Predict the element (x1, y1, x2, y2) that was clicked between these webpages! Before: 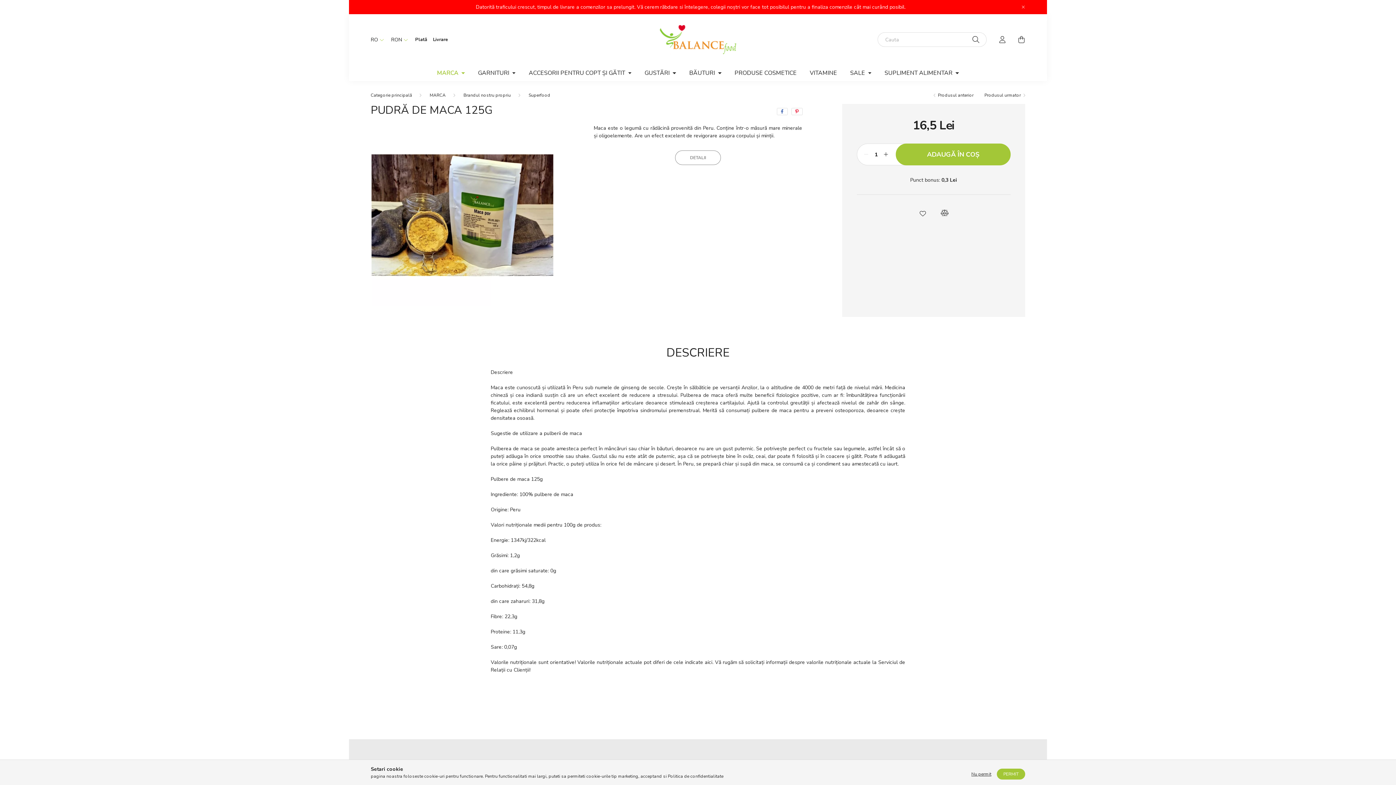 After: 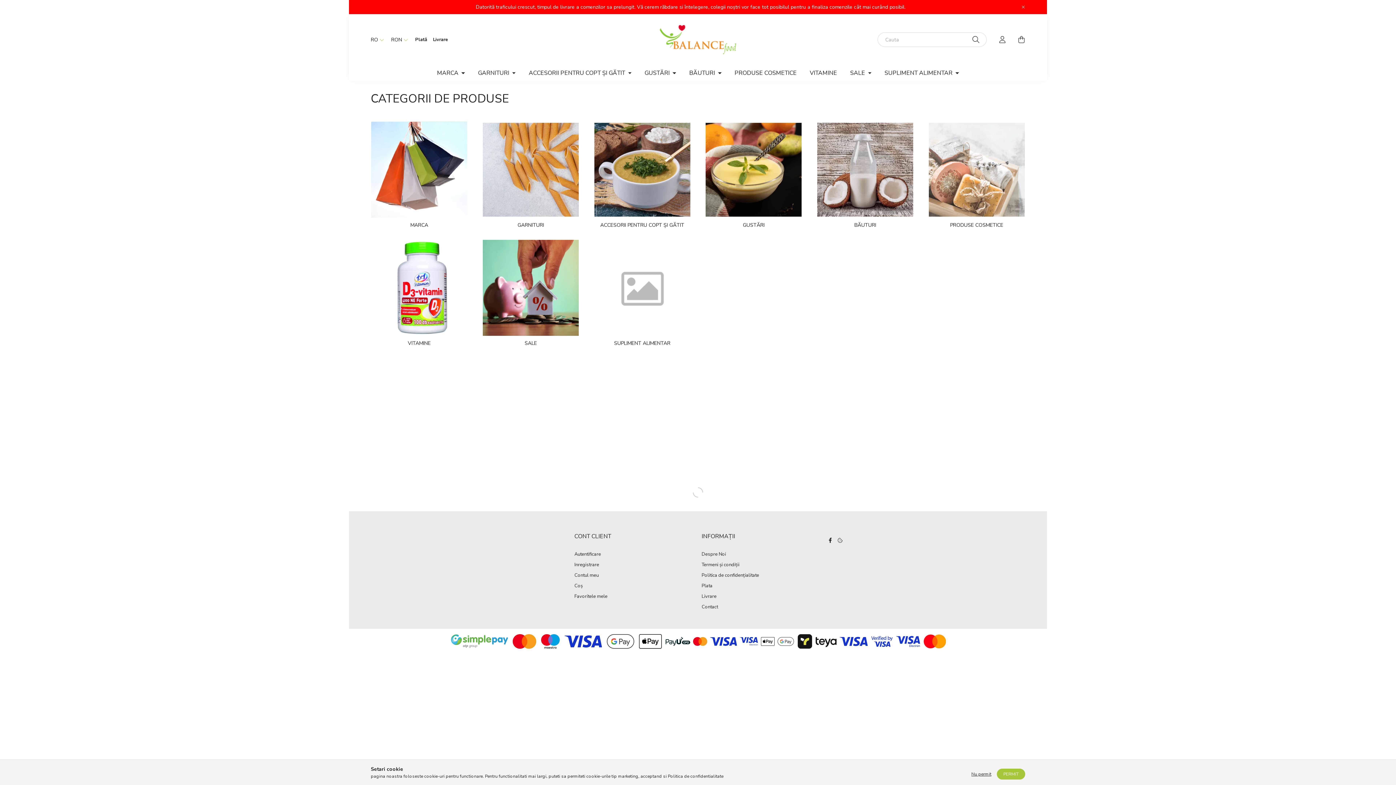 Action: label: Categorie principală bbox: (370, 92, 412, 98)